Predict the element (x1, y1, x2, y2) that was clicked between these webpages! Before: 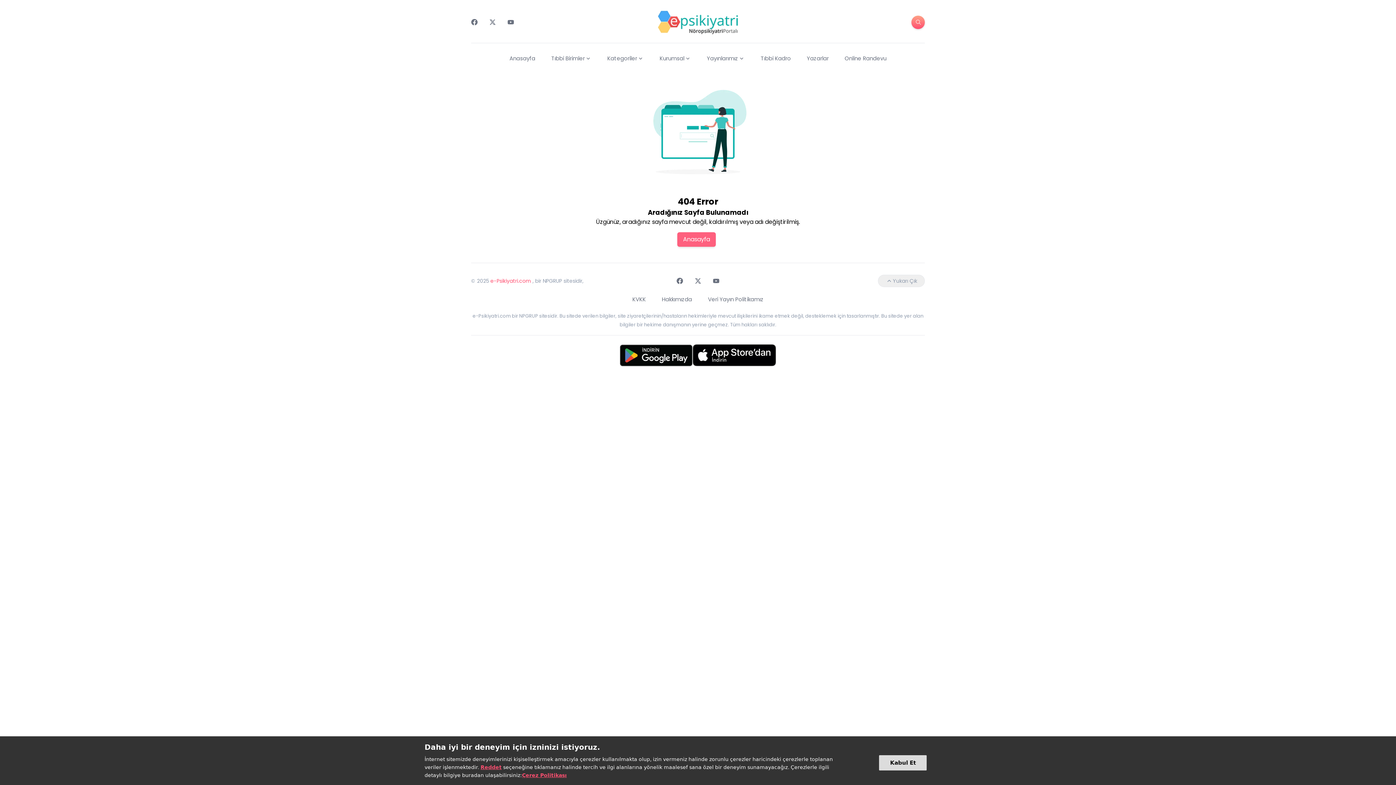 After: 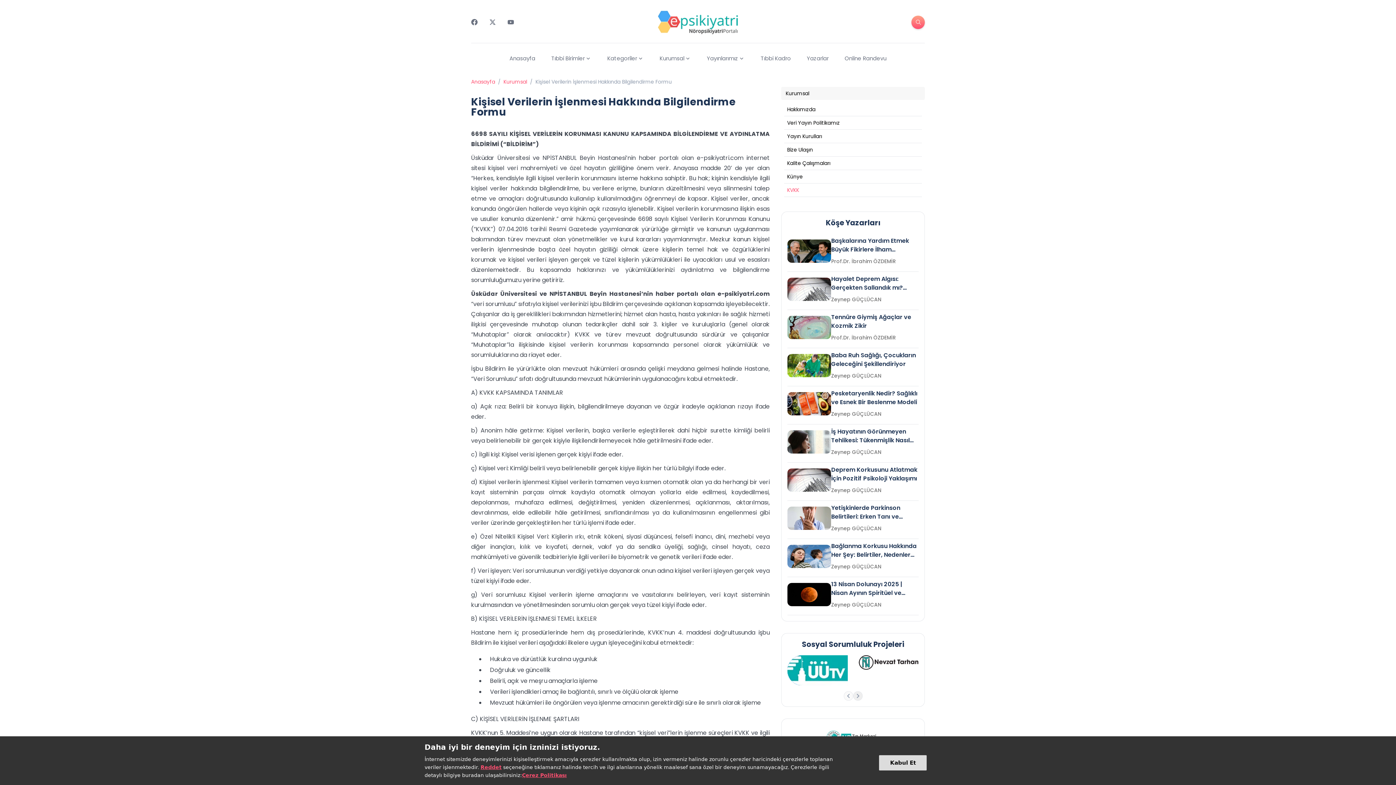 Action: label: KVKK bbox: (626, 293, 651, 306)